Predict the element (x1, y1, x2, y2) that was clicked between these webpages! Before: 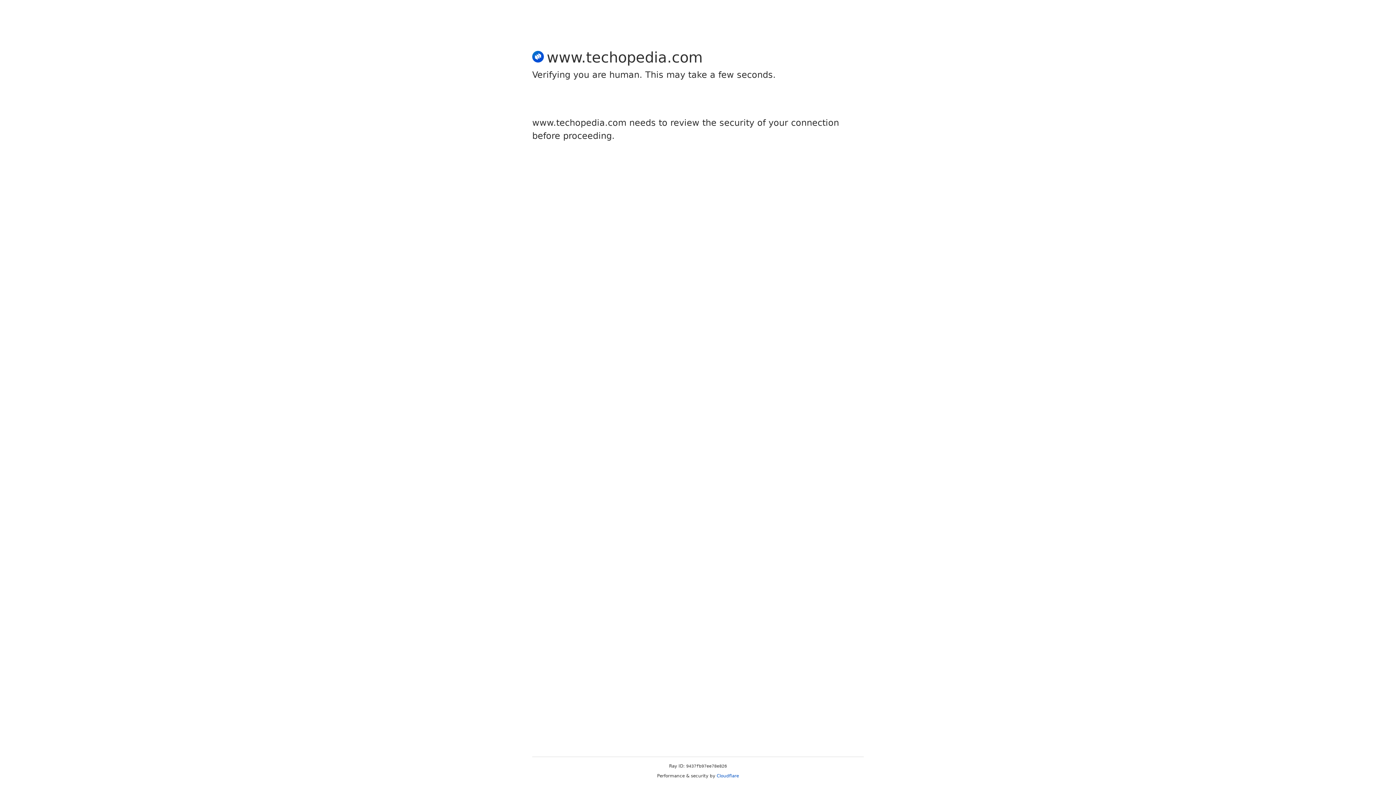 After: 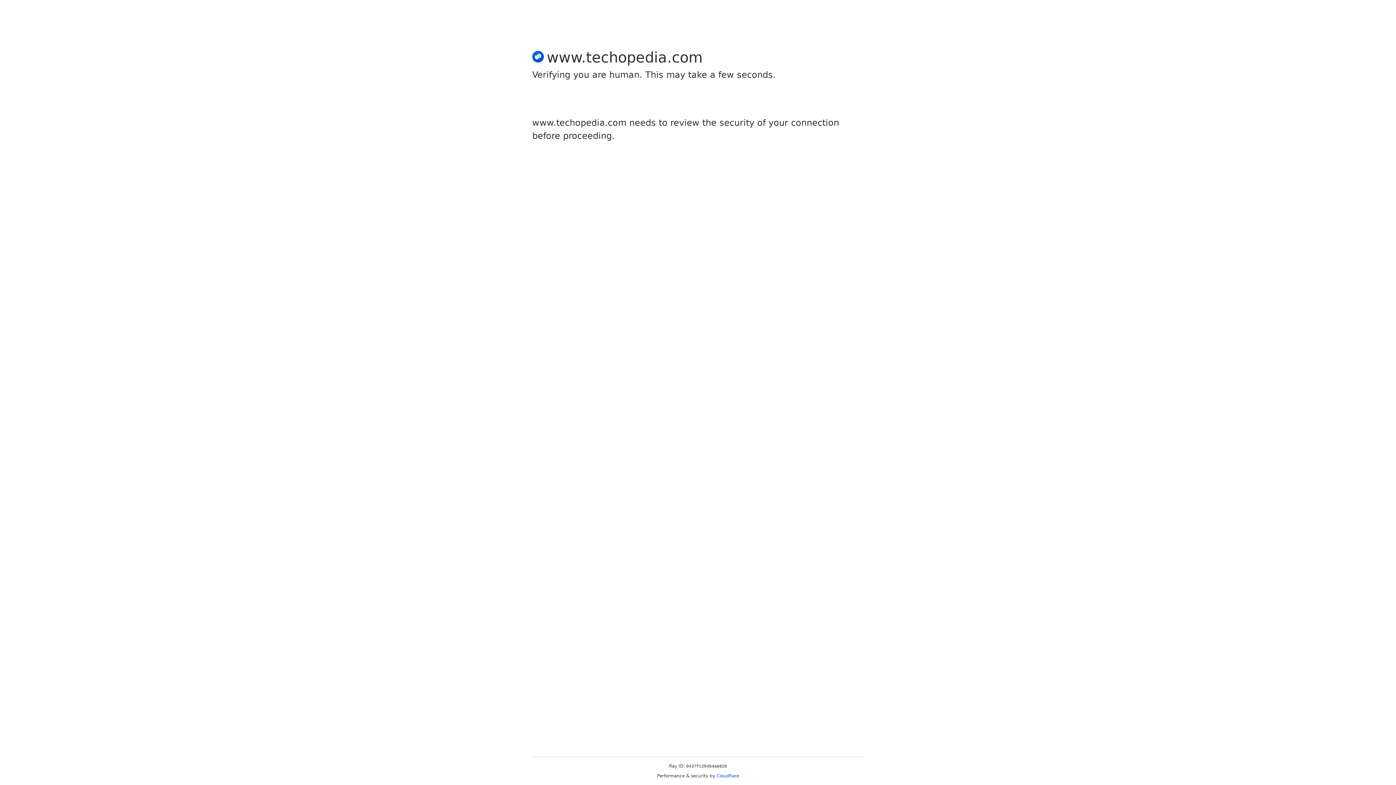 Action: bbox: (716, 773, 739, 778) label: Cloudflare